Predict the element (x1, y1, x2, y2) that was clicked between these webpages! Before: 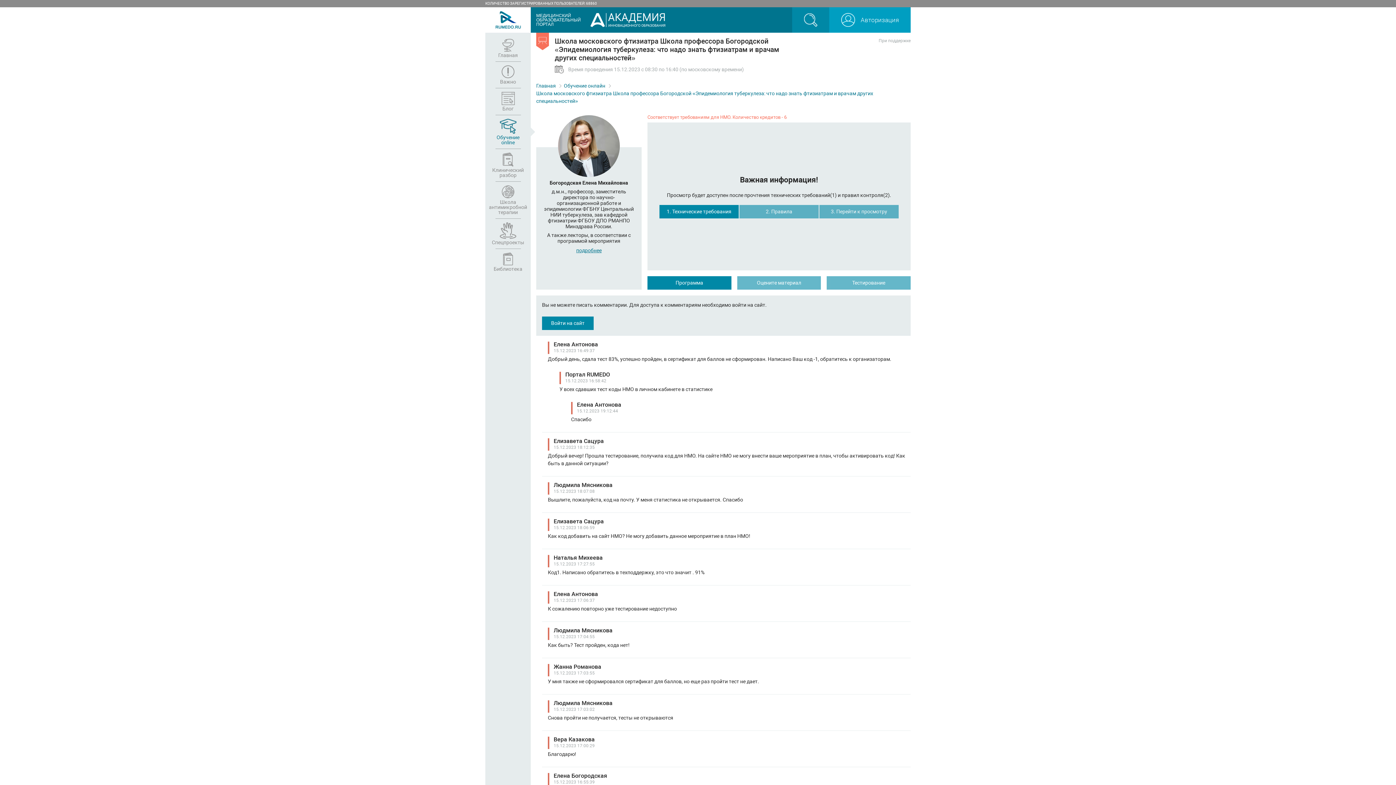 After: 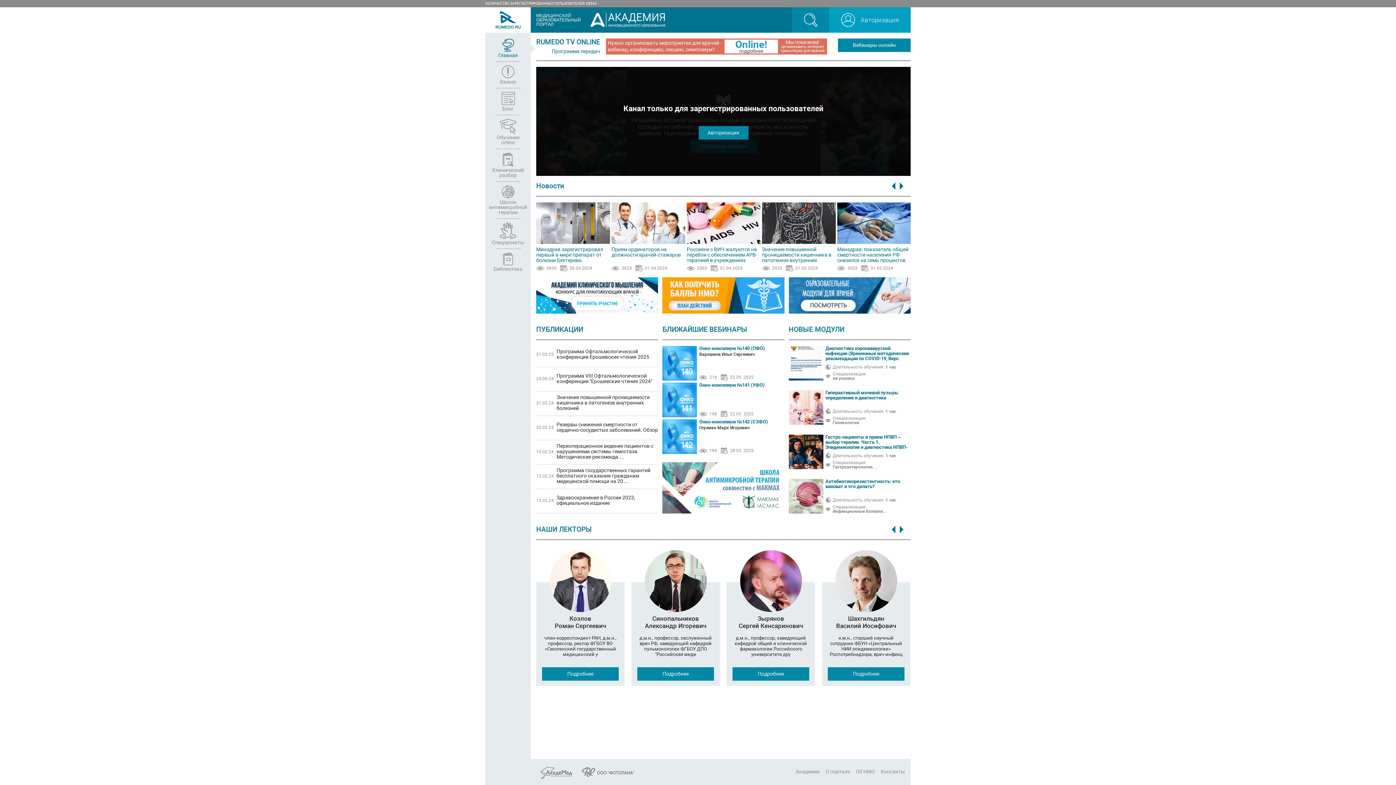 Action: bbox: (536, 82, 556, 89) label: Главная